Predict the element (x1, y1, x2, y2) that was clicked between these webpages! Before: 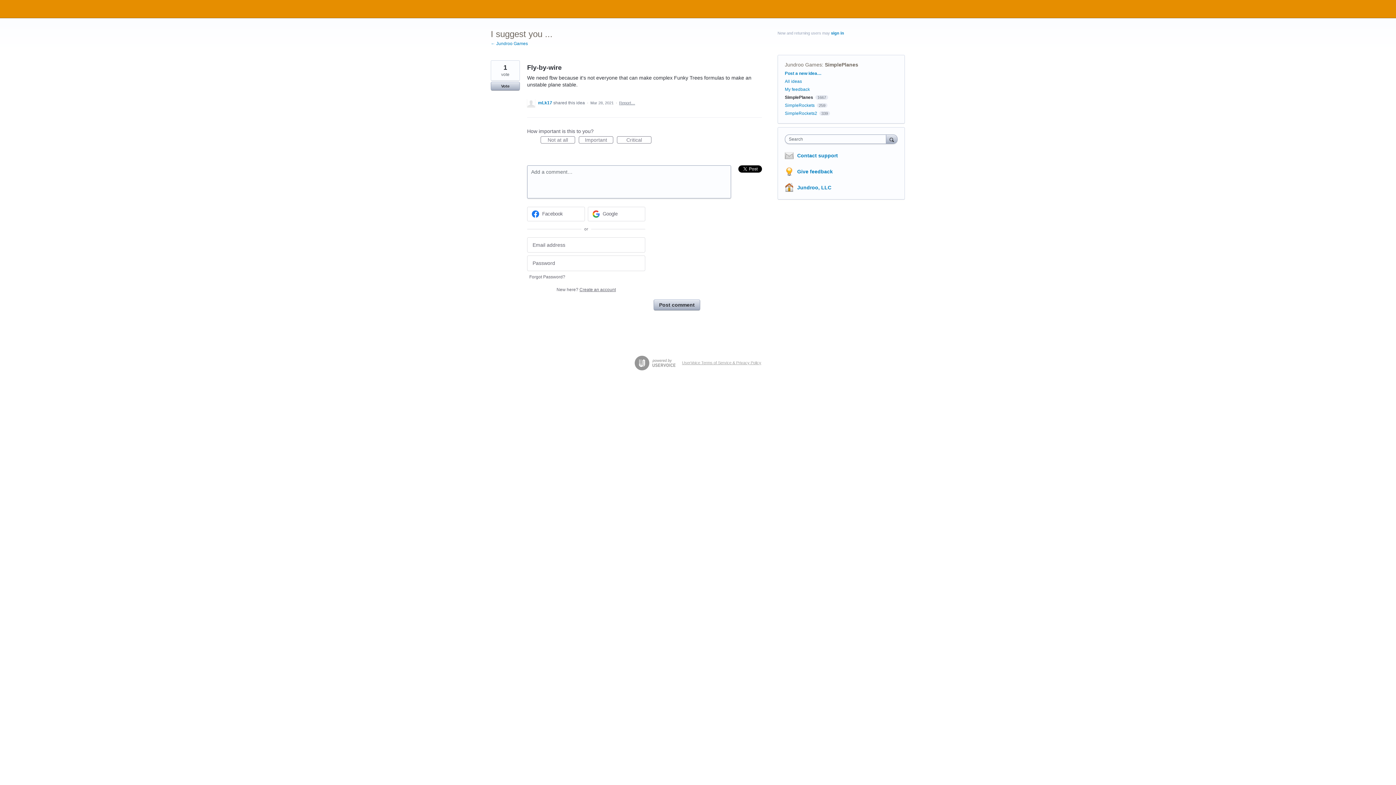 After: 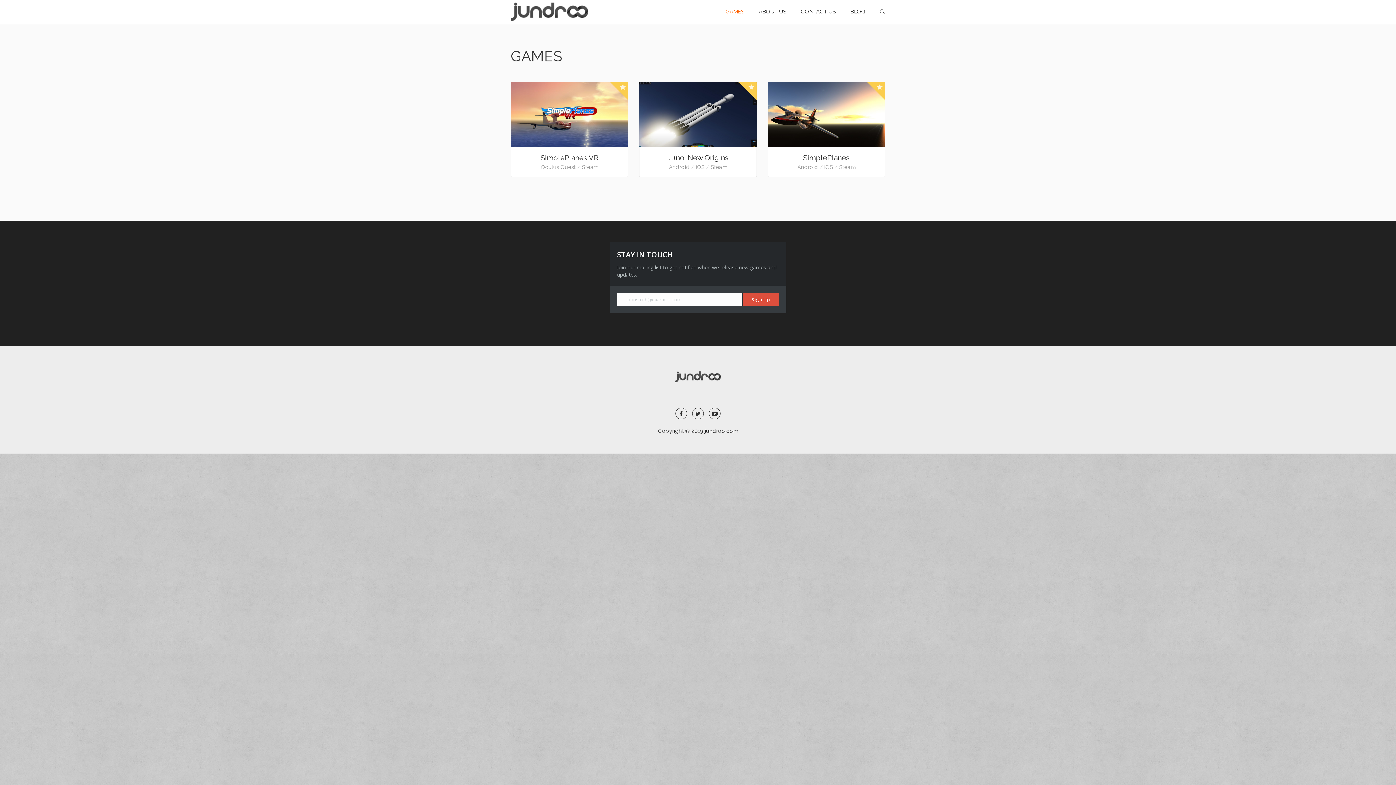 Action: label: Jundroo, LLC bbox: (797, 184, 831, 190)